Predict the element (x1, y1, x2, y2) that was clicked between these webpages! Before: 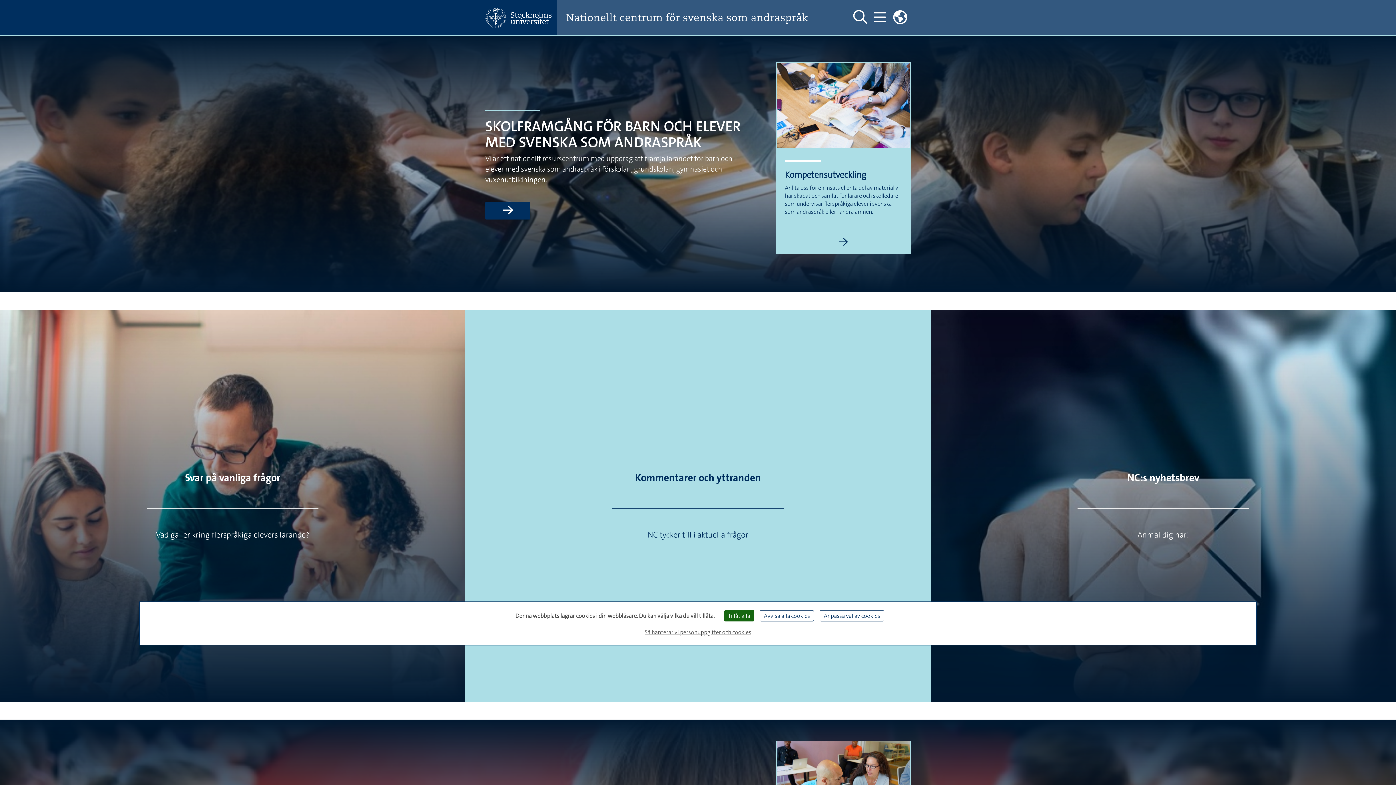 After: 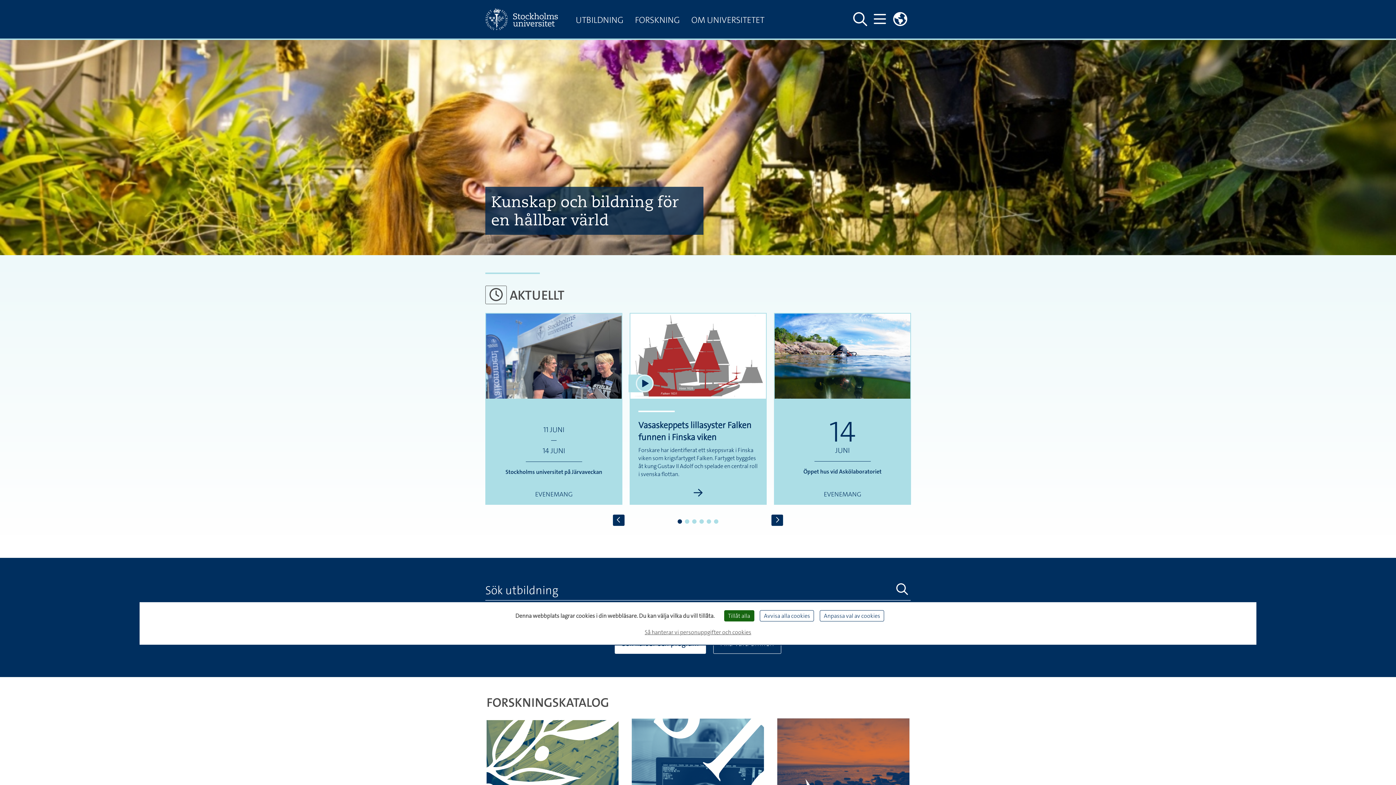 Action: bbox: (485, 7, 557, 27)